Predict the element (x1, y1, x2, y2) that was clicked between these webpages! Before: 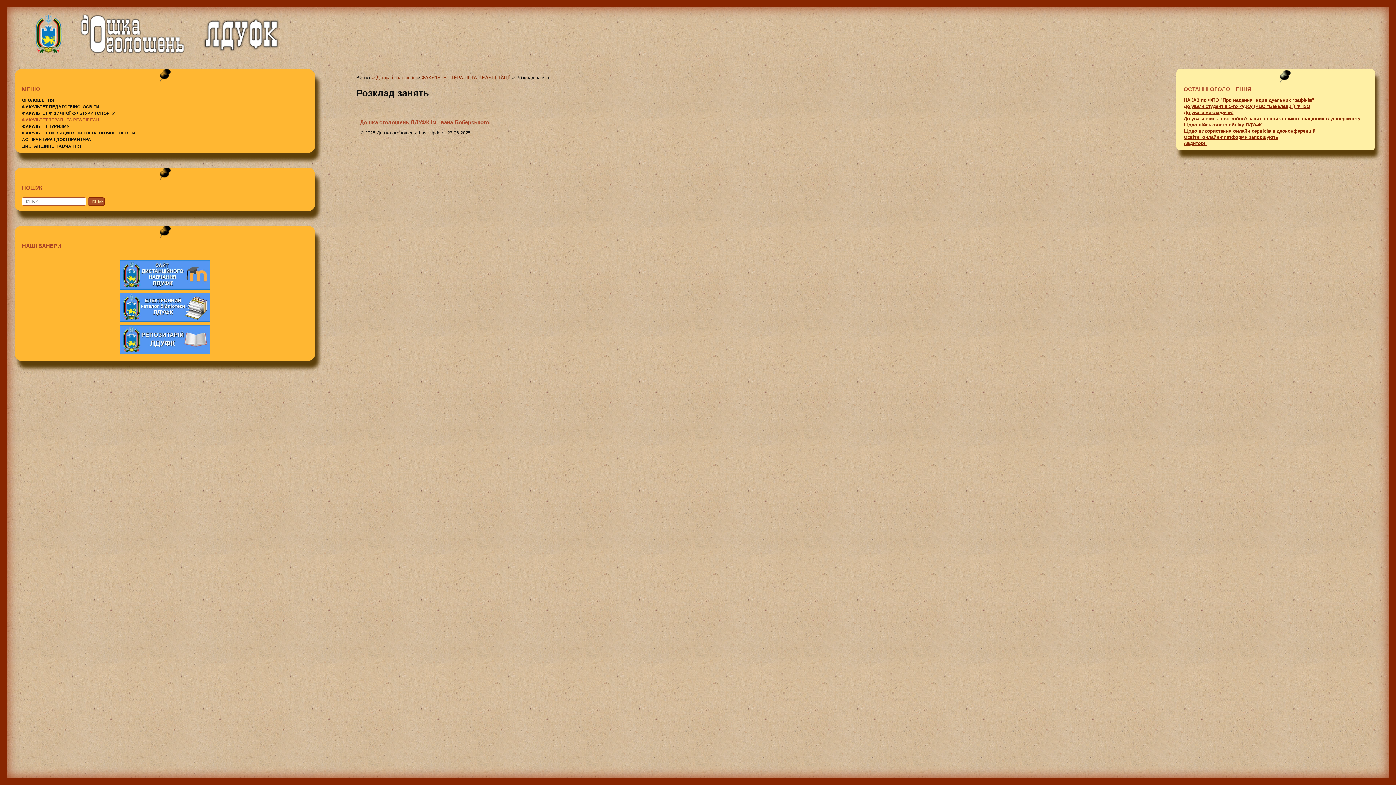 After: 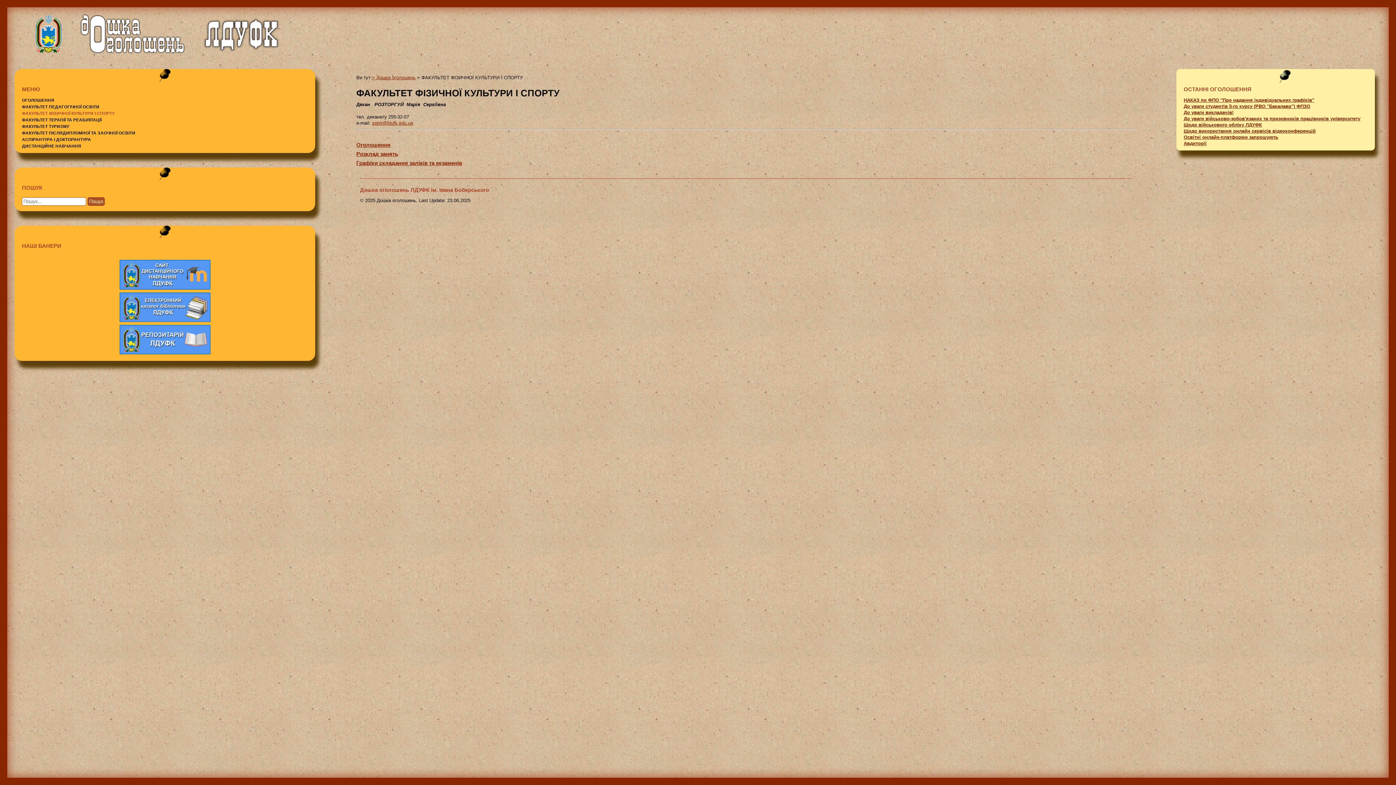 Action: label: ФАКУЛЬТЕТ ФІЗИЧНОЇ КУЛЬТУРИ І СПОРТУ bbox: (21, 111, 114, 115)